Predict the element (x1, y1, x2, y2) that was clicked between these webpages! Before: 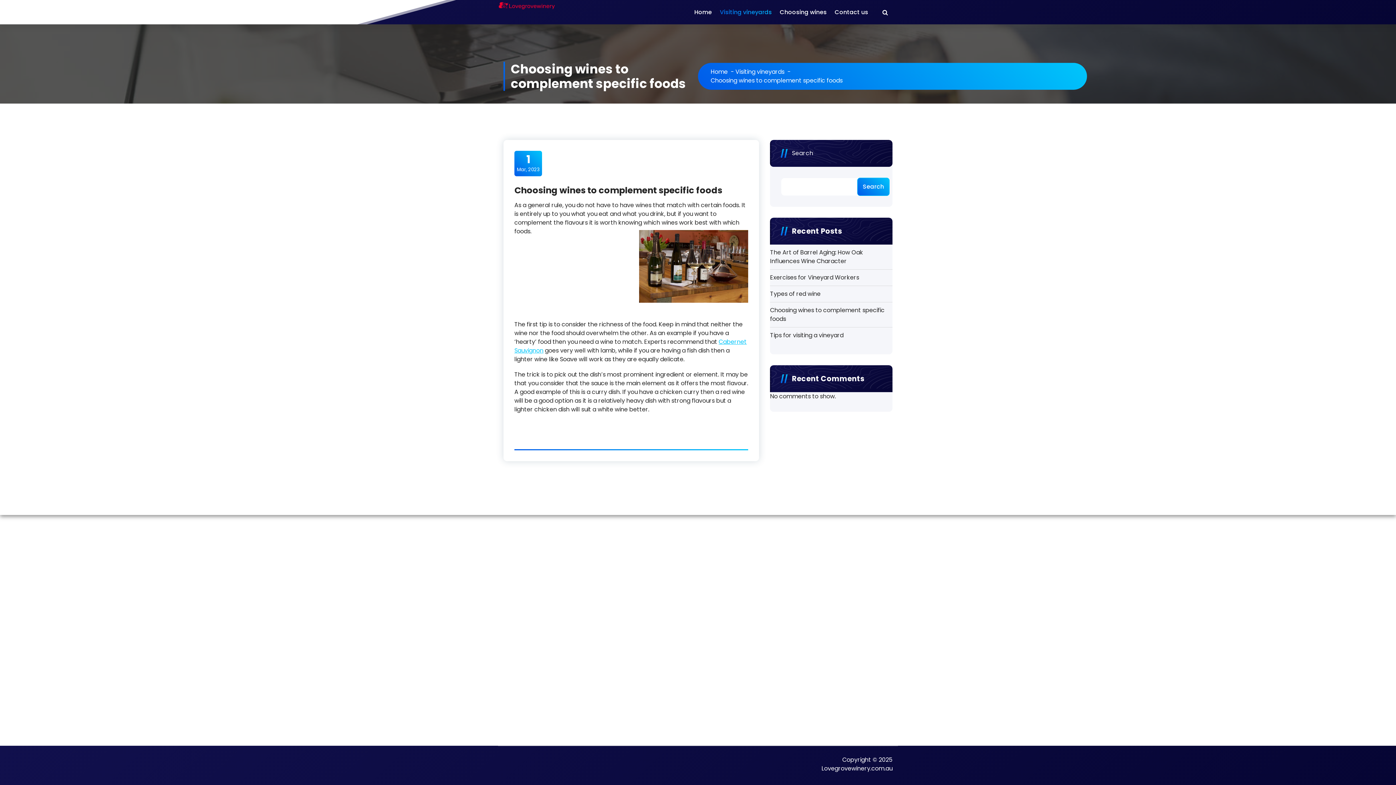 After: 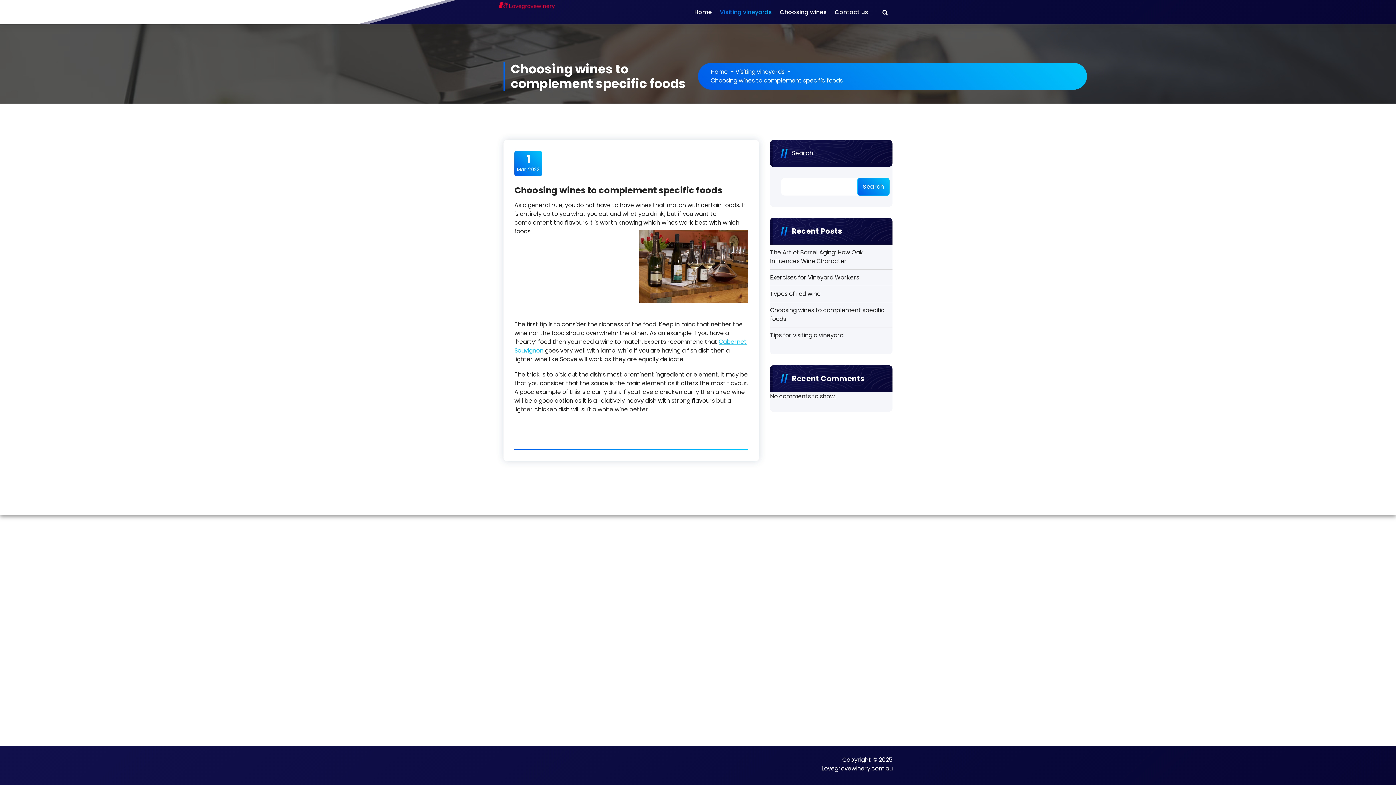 Action: label: Choosing wines to complement specific foods bbox: (770, 306, 892, 323)